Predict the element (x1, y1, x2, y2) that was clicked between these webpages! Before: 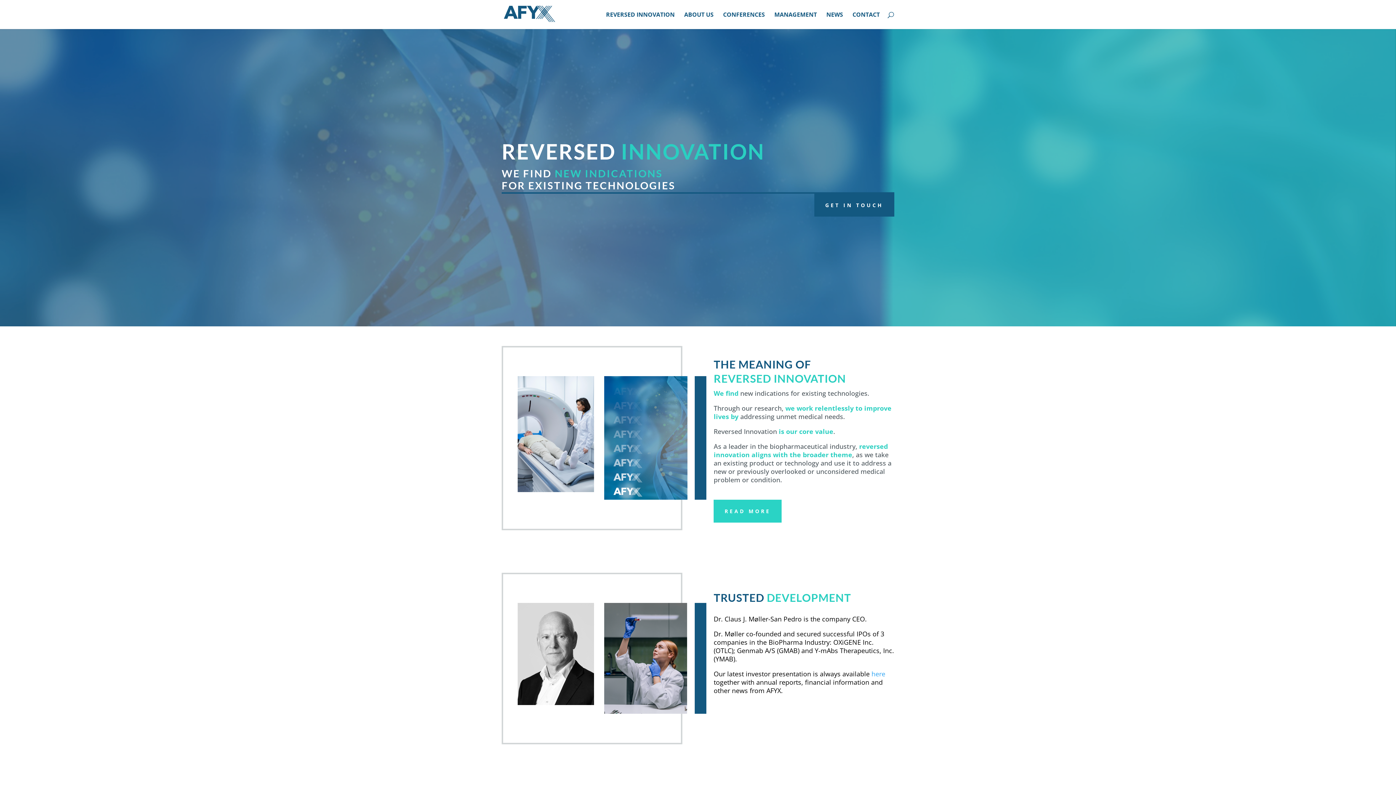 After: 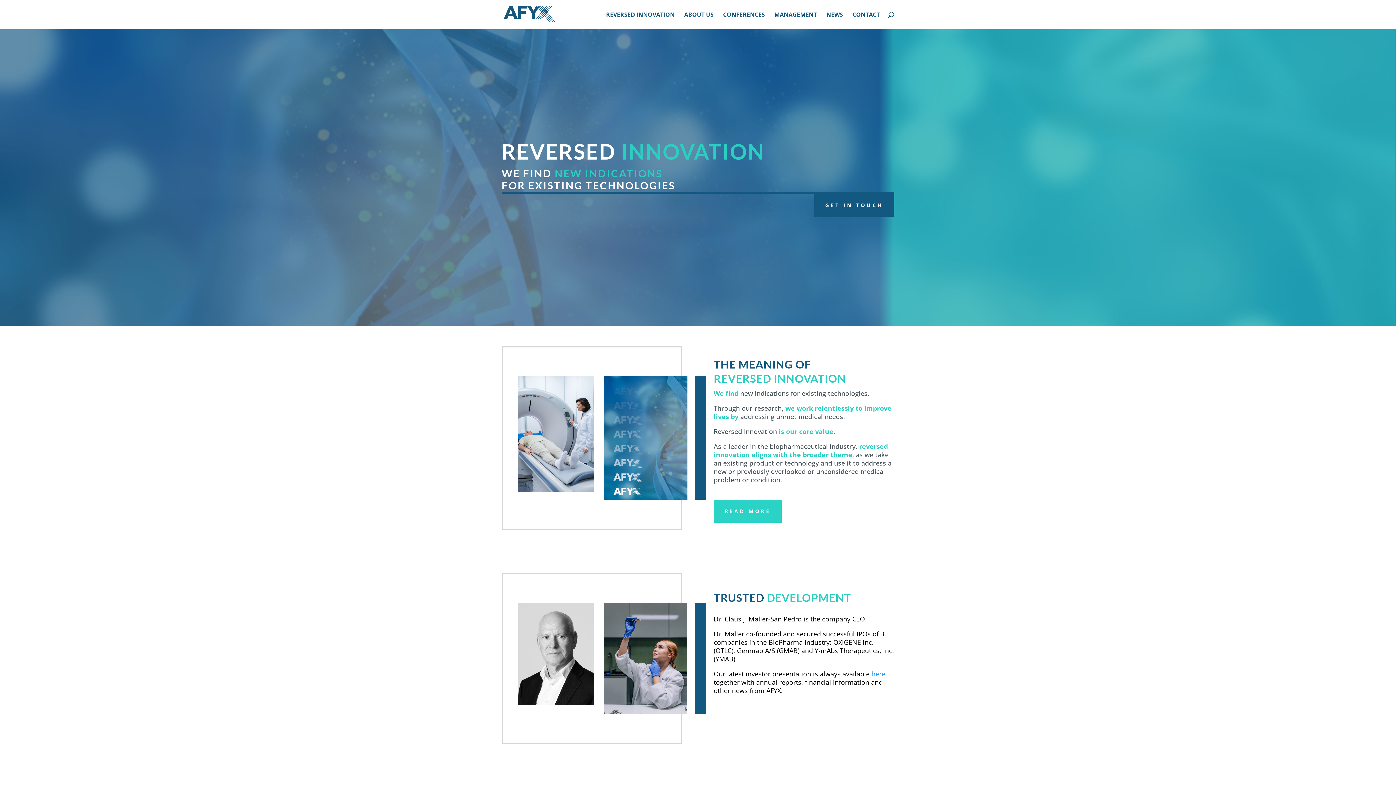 Action: bbox: (503, 10, 555, 17)